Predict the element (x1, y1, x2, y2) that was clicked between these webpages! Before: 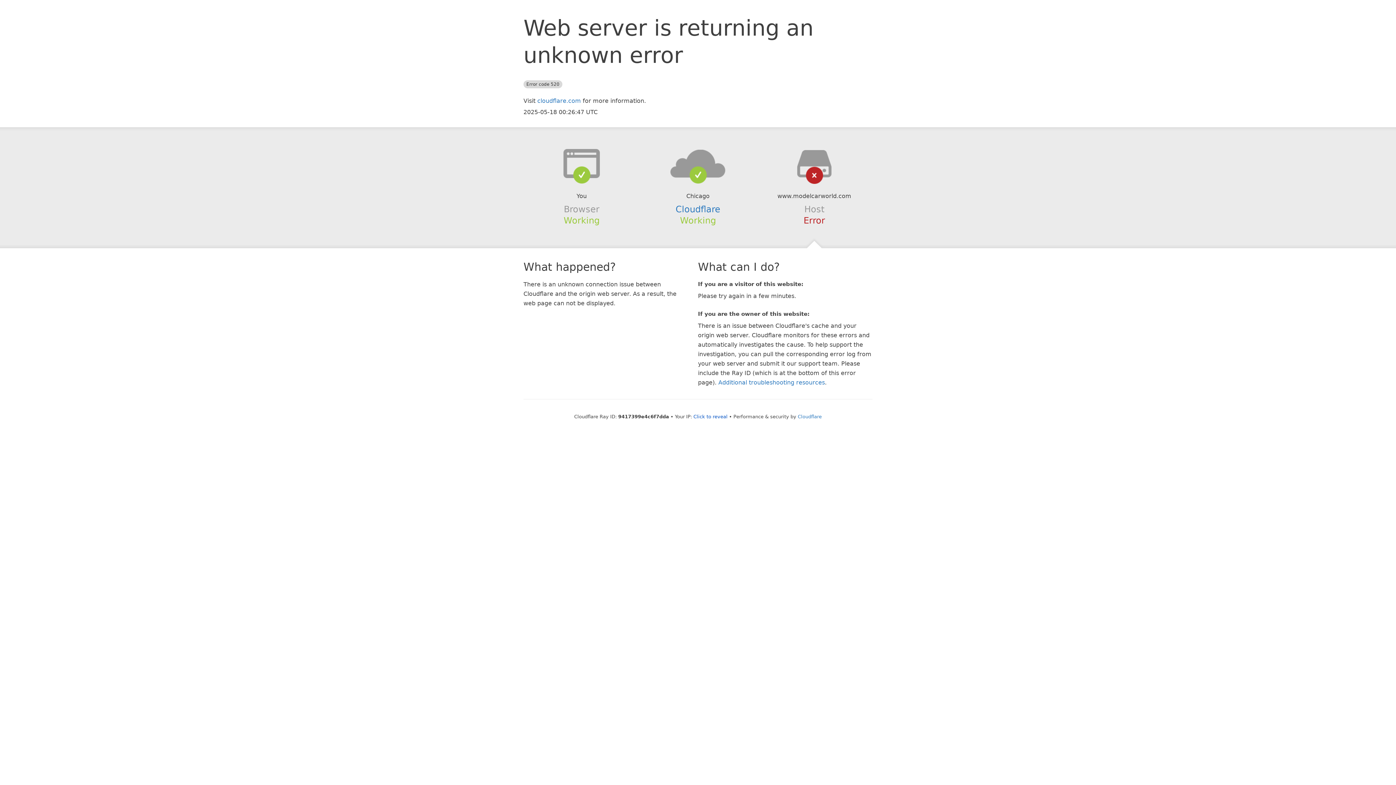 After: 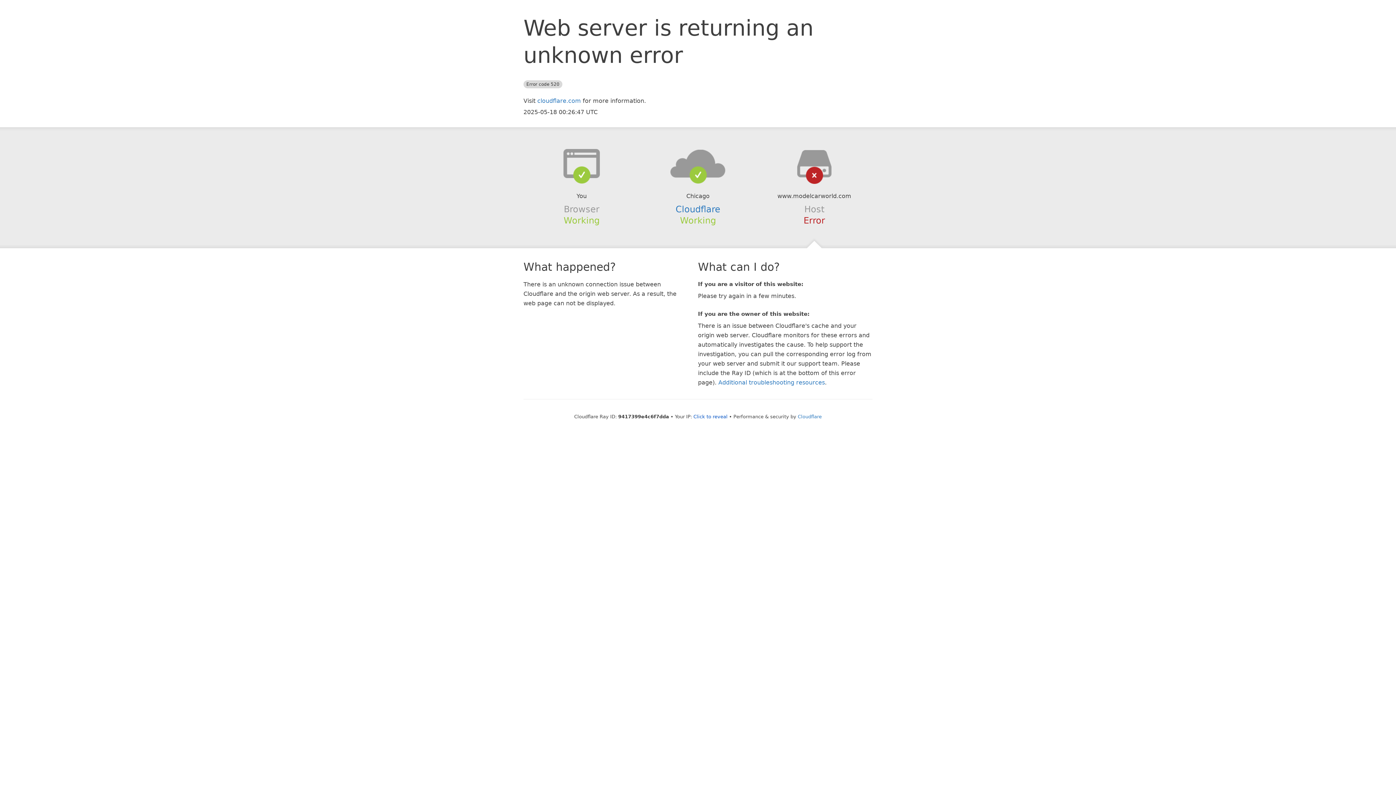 Action: bbox: (639, 148, 756, 178)